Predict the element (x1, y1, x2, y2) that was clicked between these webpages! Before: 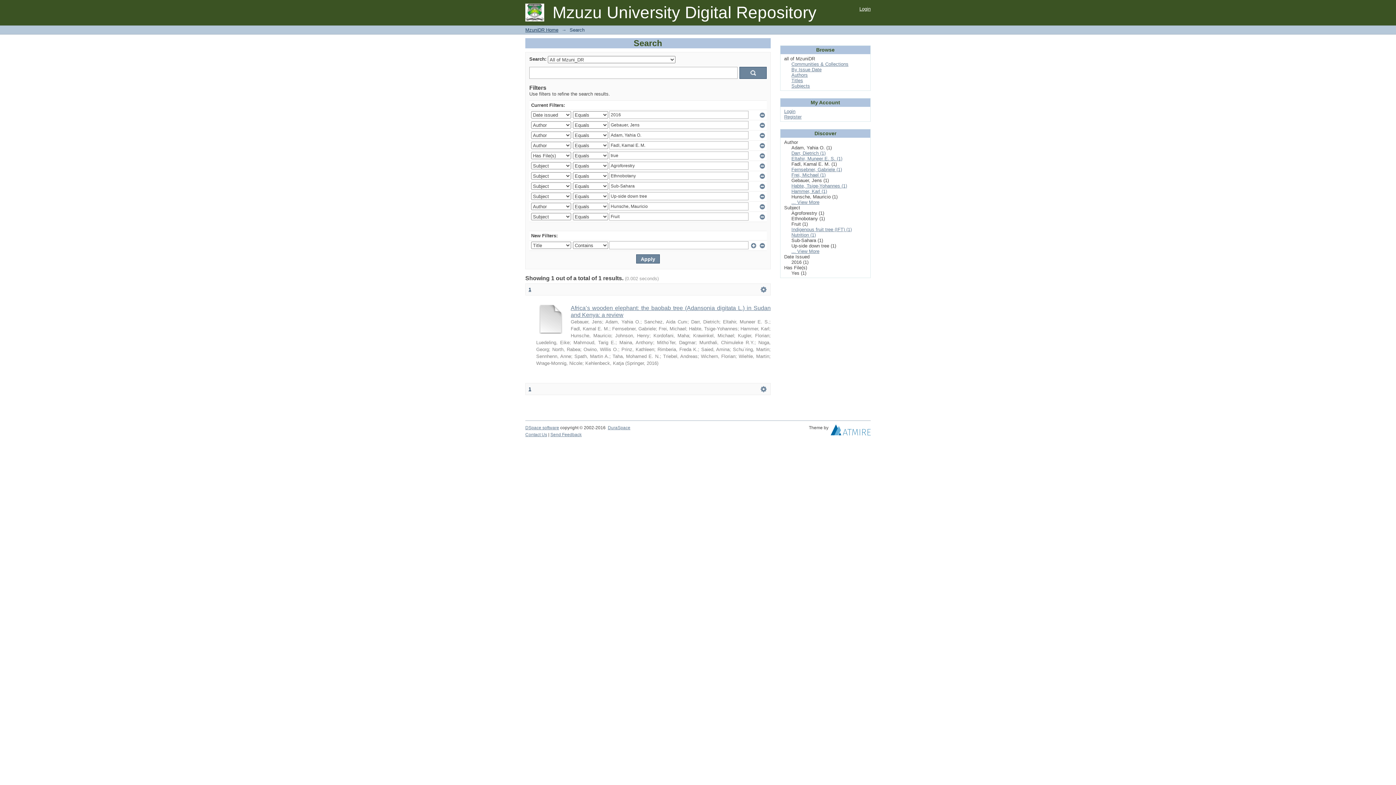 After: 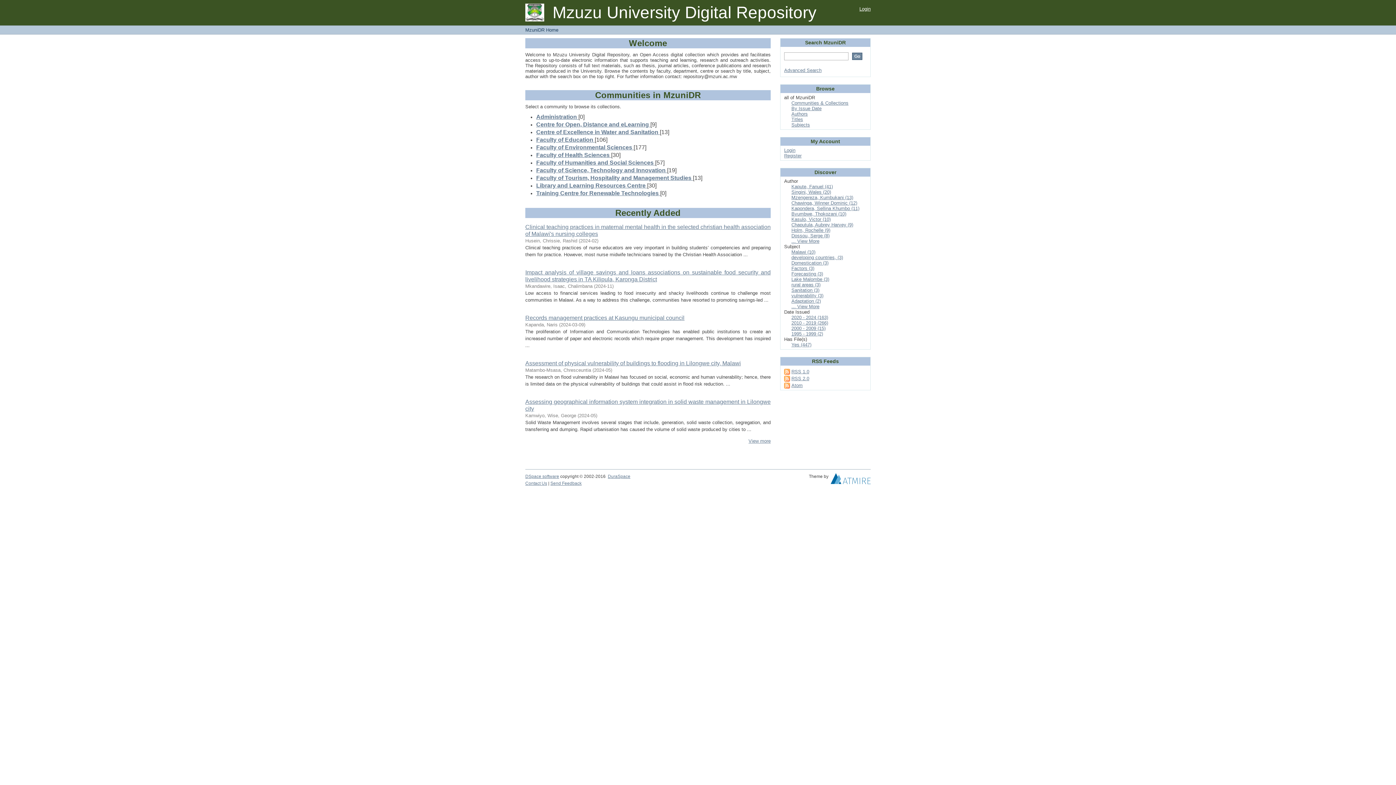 Action: label: MzuniDR Home bbox: (525, 27, 558, 32)